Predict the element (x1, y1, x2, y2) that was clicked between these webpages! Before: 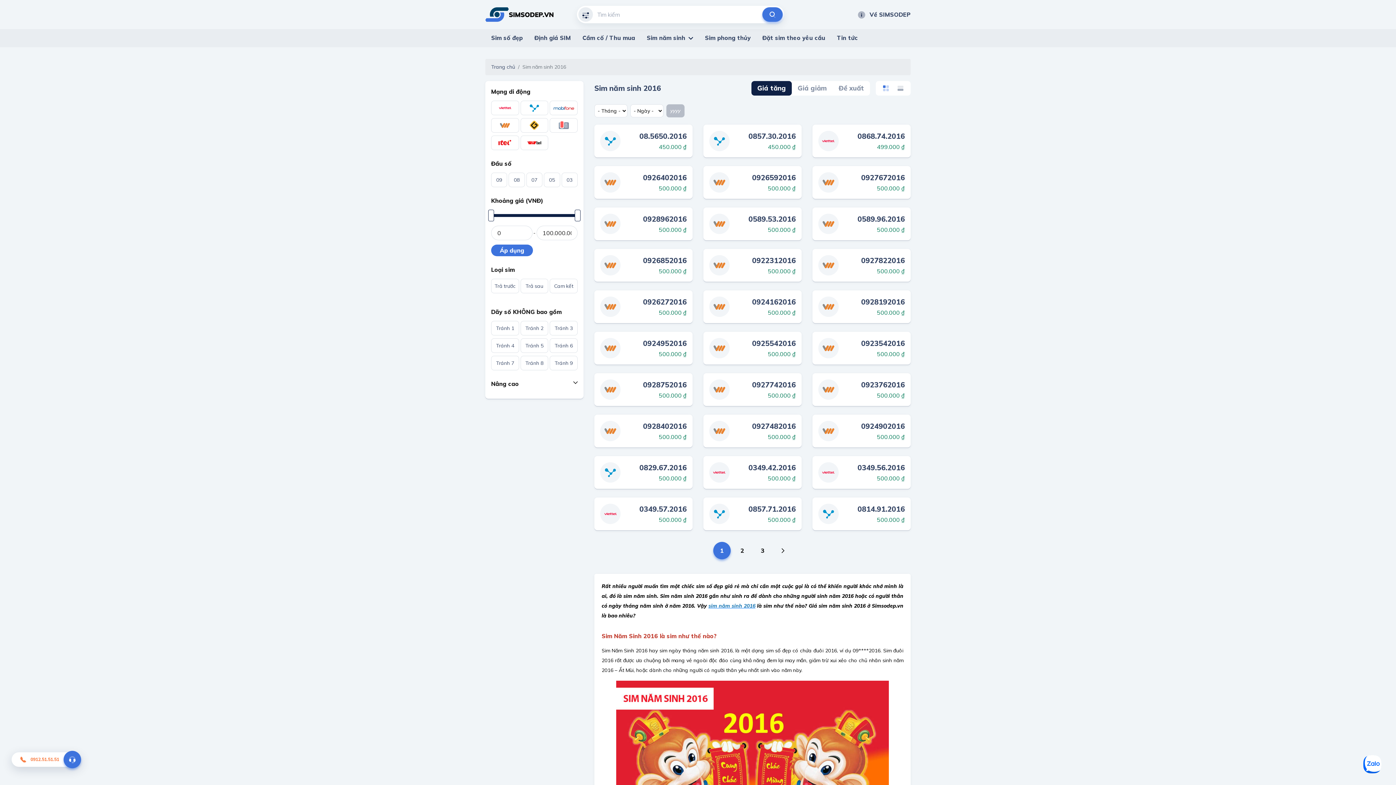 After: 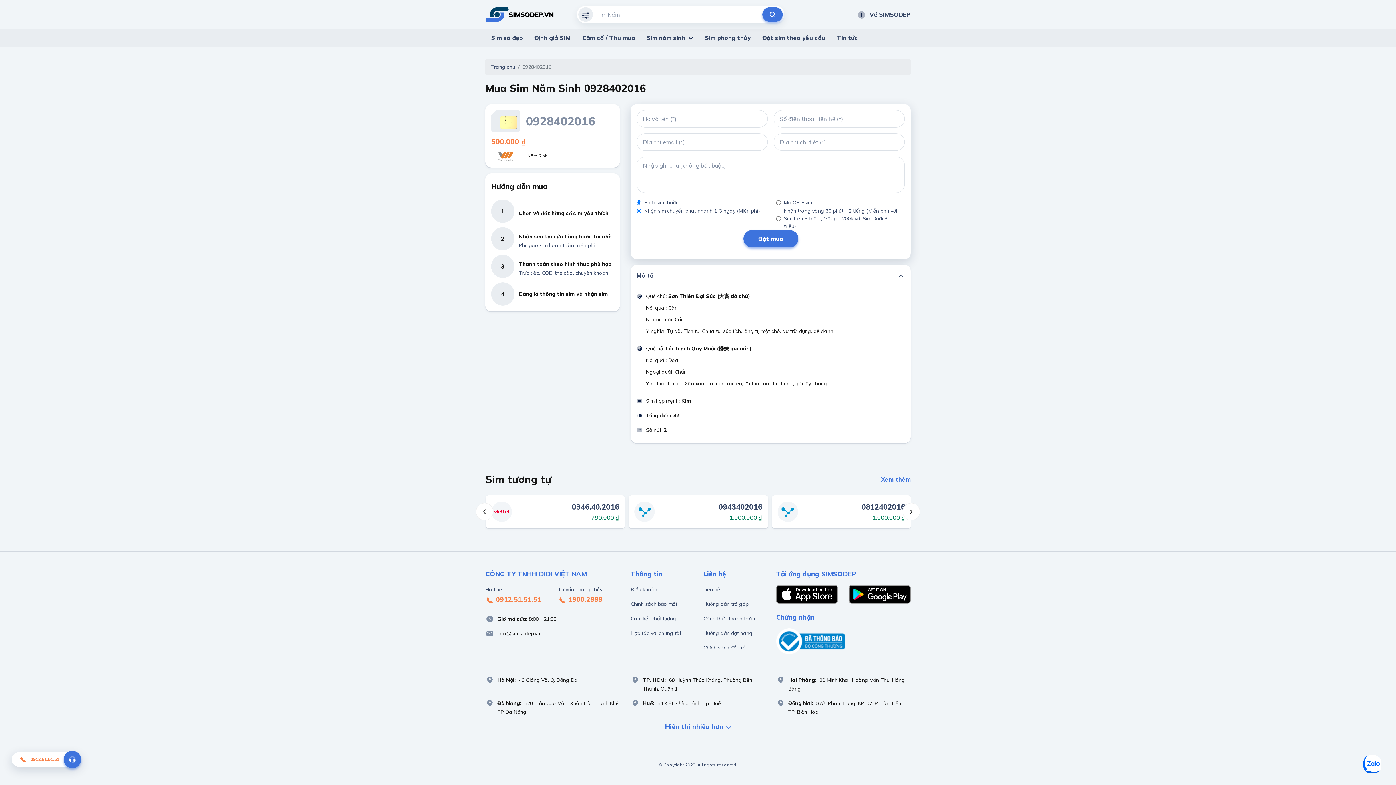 Action: bbox: (594, 414, 692, 447)